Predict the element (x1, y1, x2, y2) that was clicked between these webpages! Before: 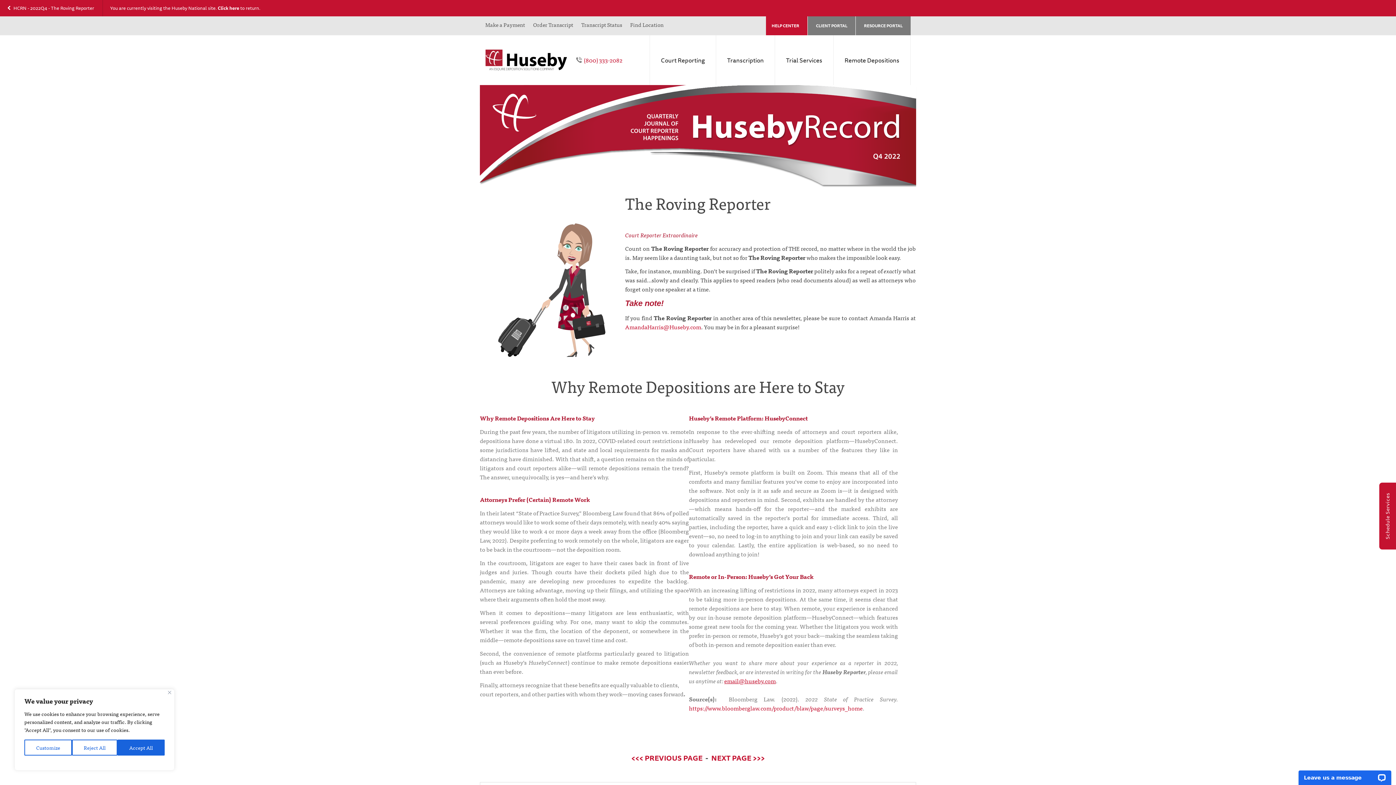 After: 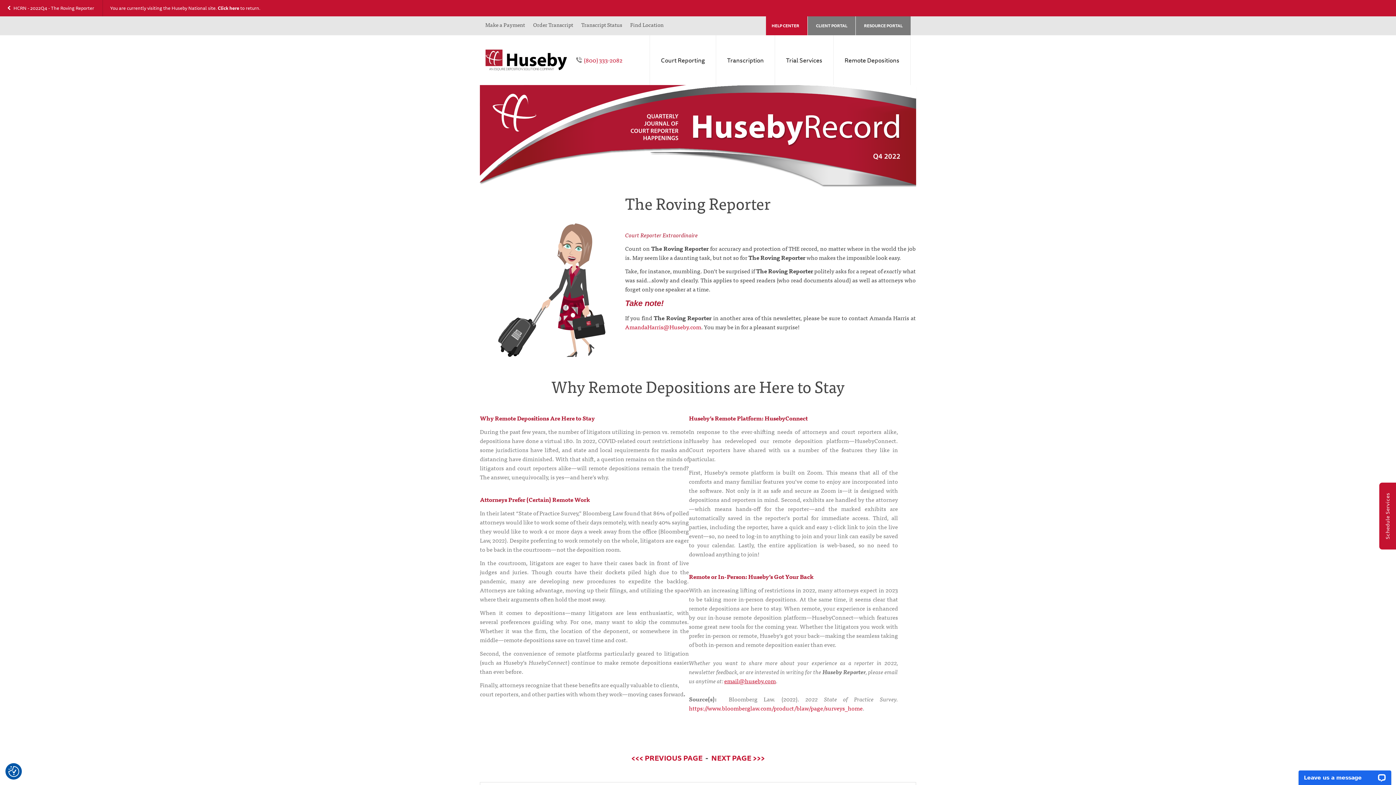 Action: bbox: (168, 691, 171, 694) label: Close